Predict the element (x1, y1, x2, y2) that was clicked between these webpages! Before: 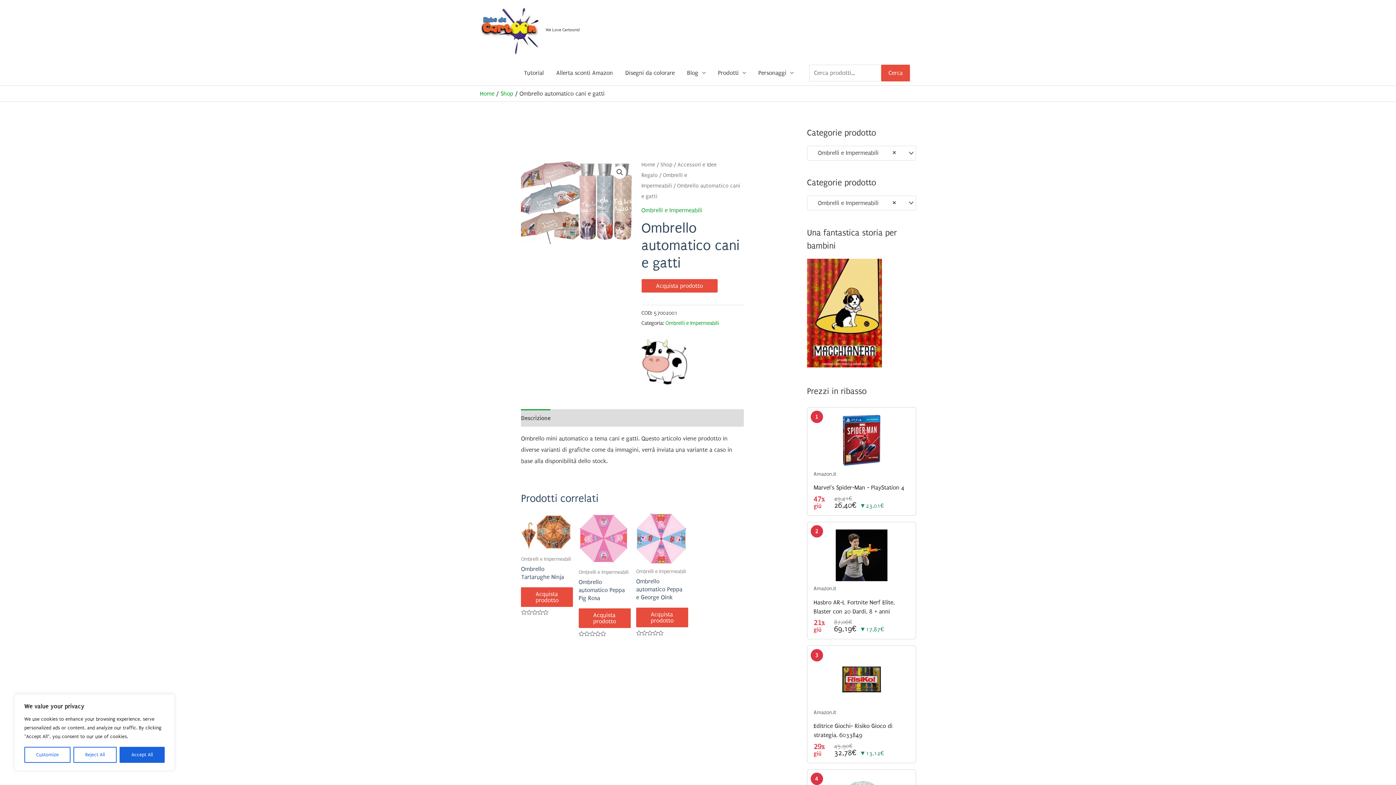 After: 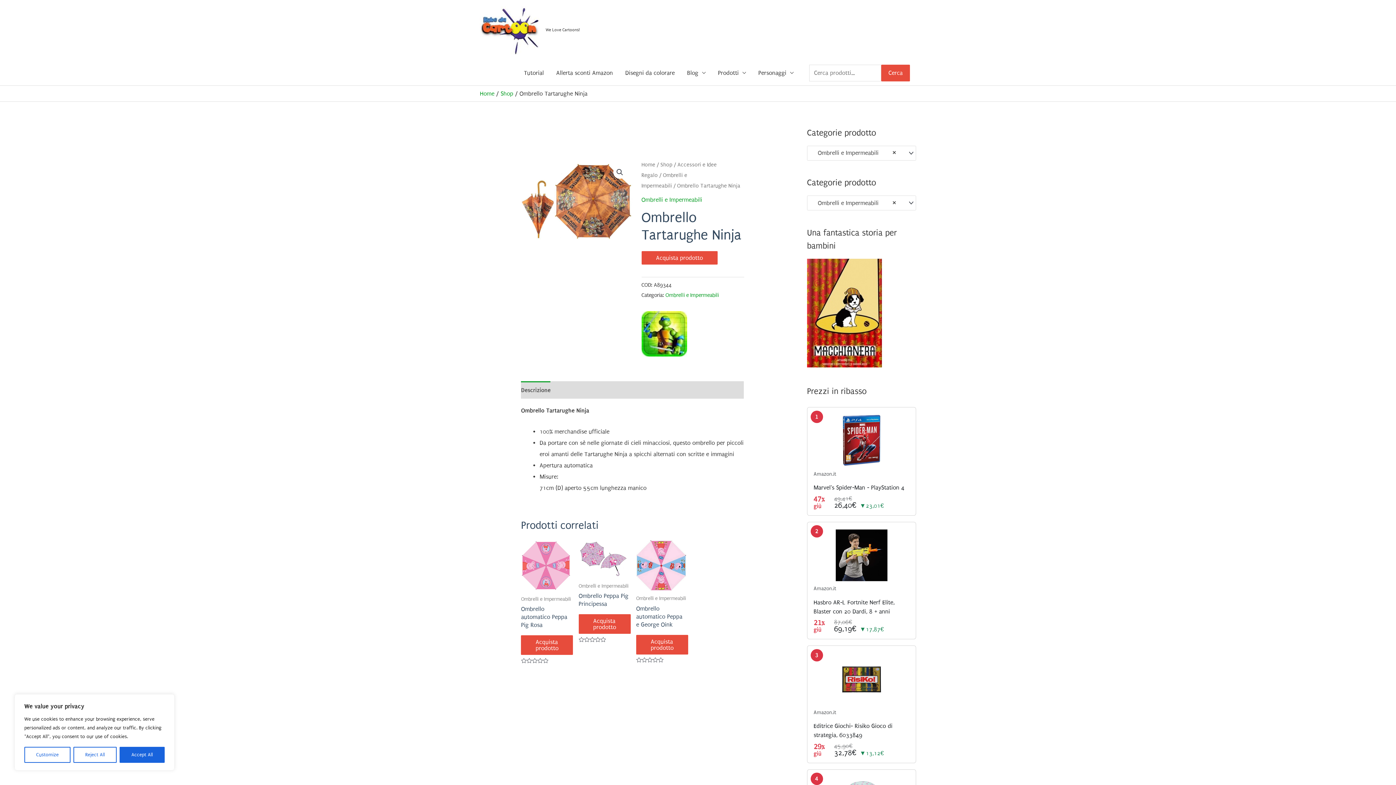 Action: bbox: (521, 565, 571, 584) label: Ombrello Tartarughe Ninja